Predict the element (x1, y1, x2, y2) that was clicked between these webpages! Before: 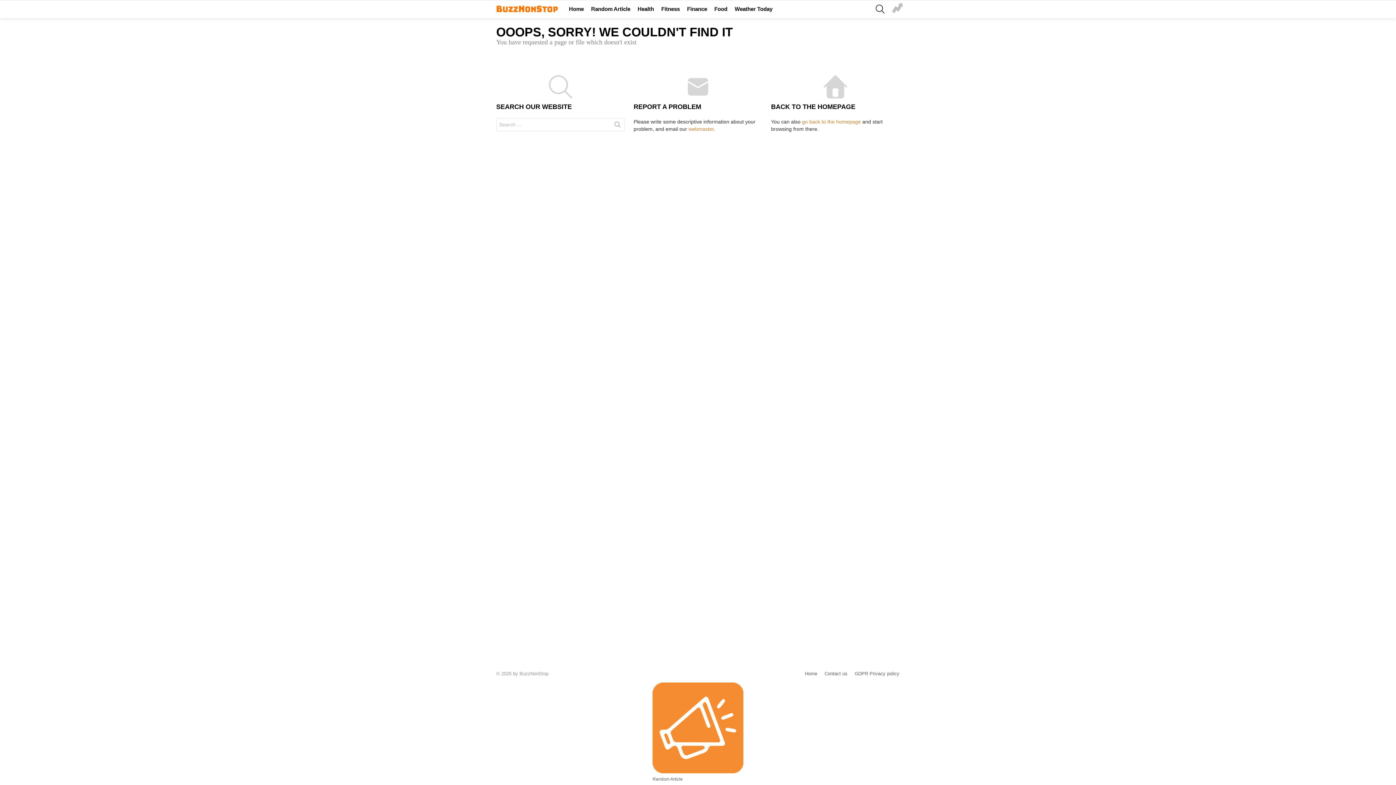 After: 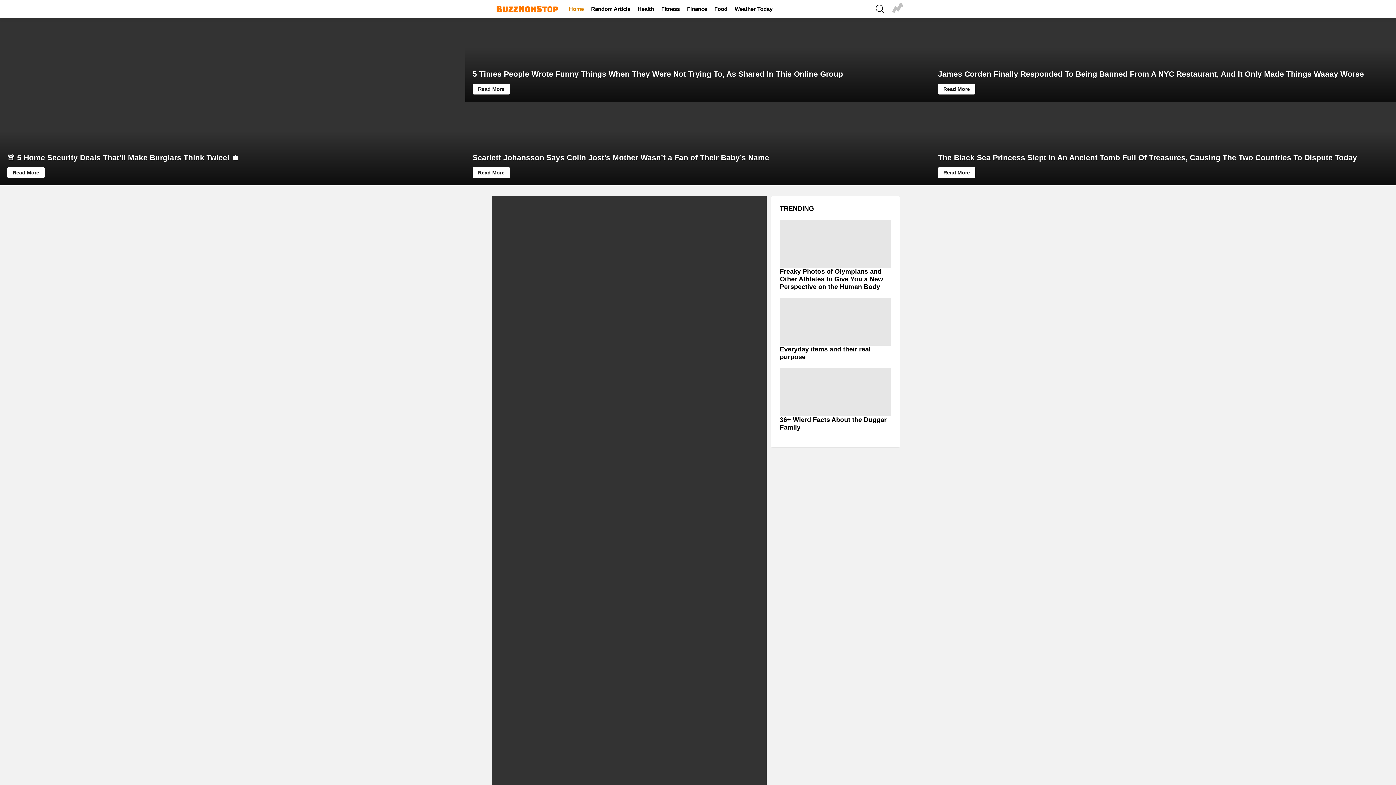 Action: label: Home bbox: (801, 671, 821, 677)